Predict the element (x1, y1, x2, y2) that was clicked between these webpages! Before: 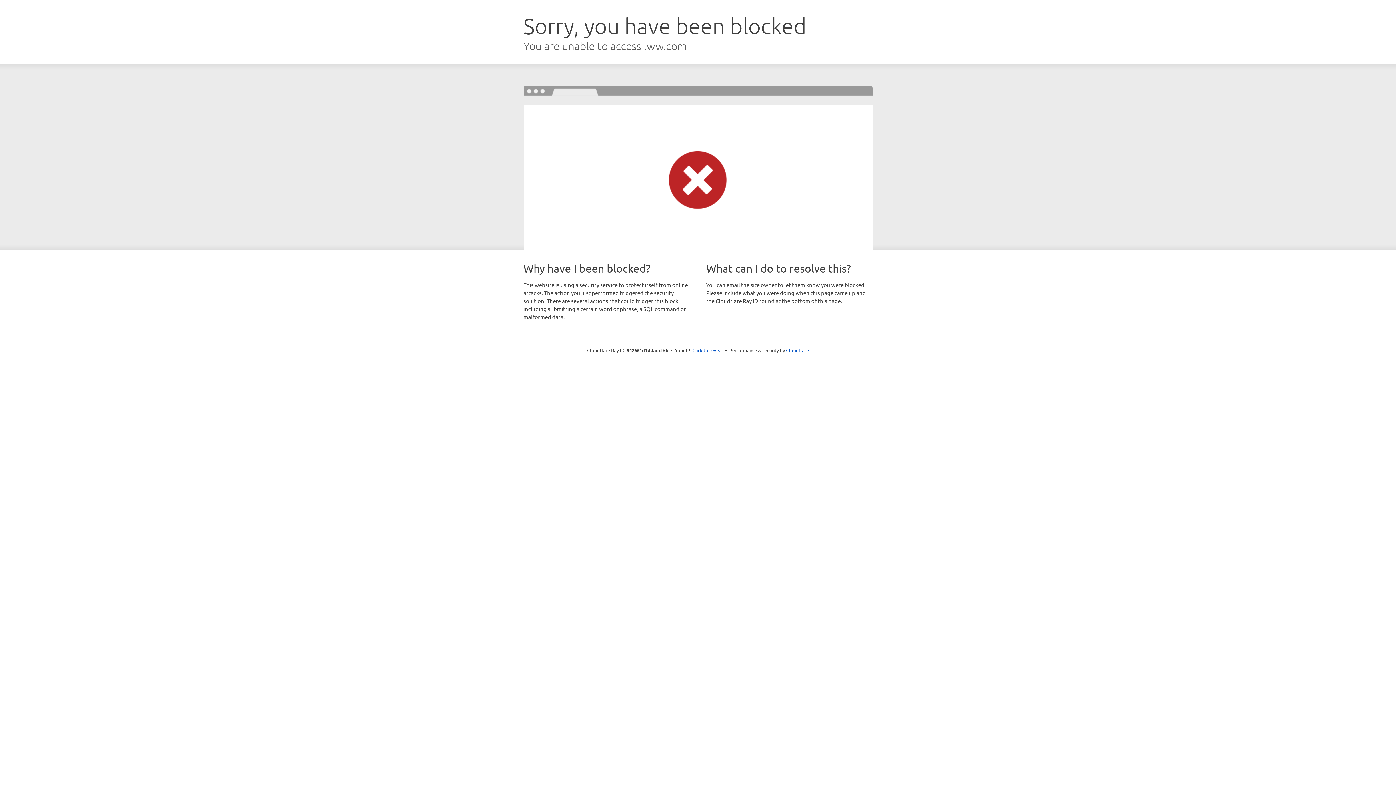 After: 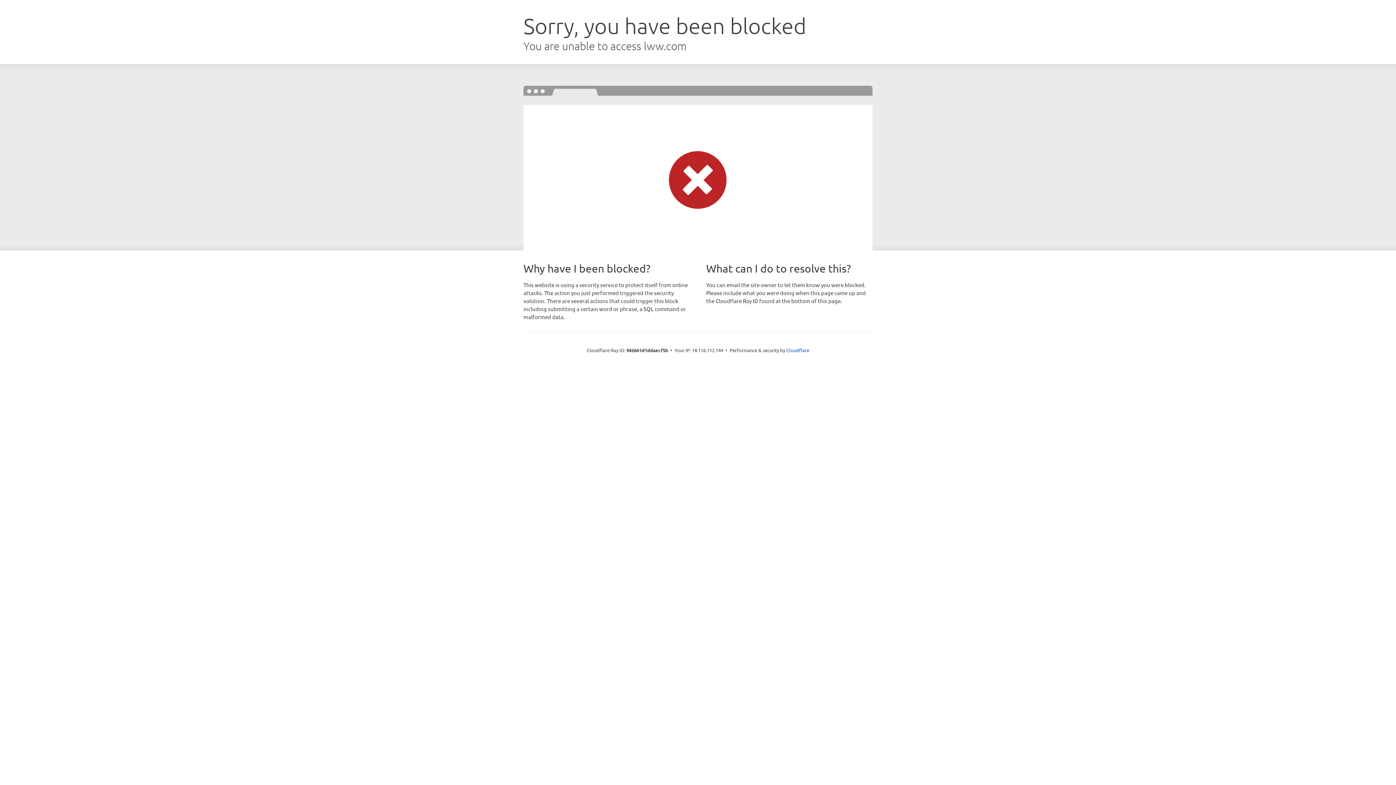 Action: label: Click to reveal bbox: (692, 346, 723, 353)